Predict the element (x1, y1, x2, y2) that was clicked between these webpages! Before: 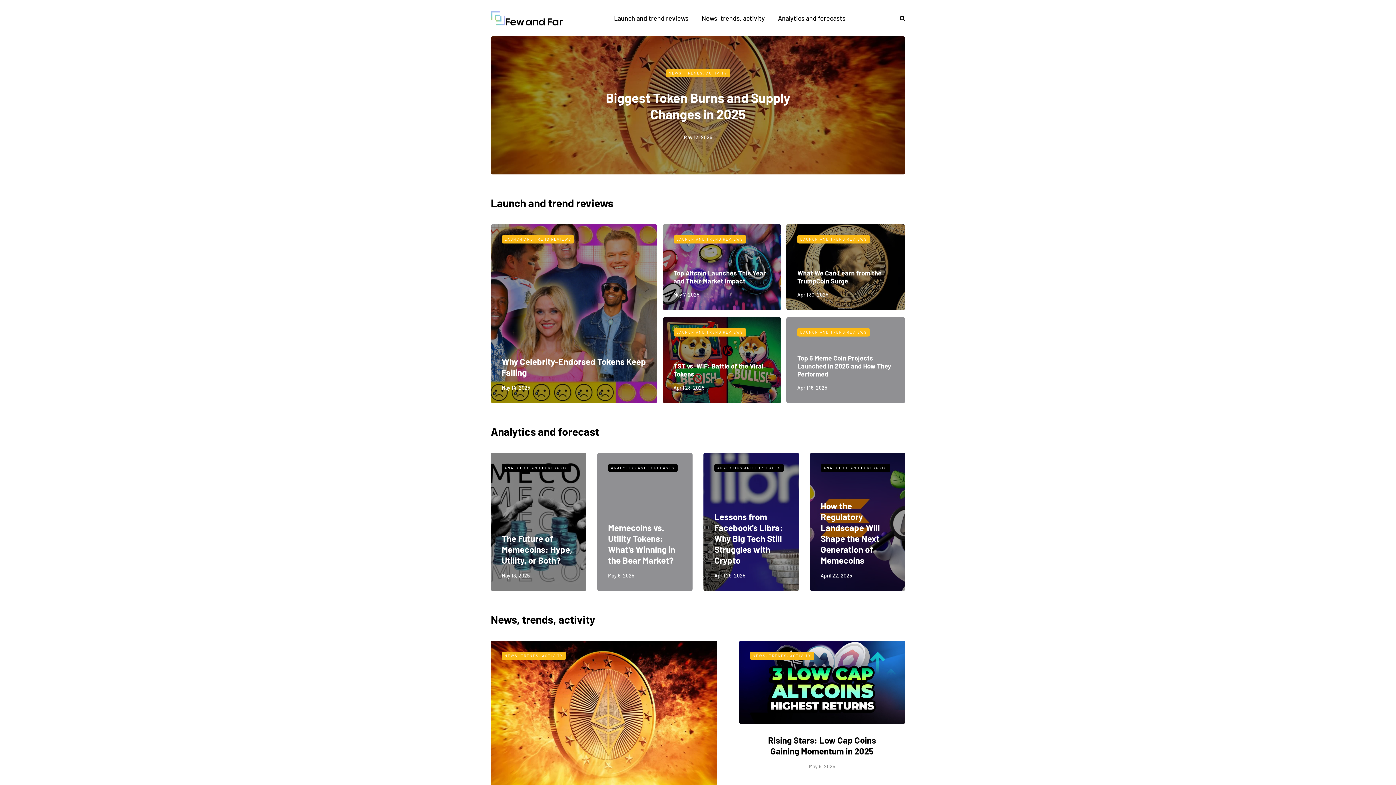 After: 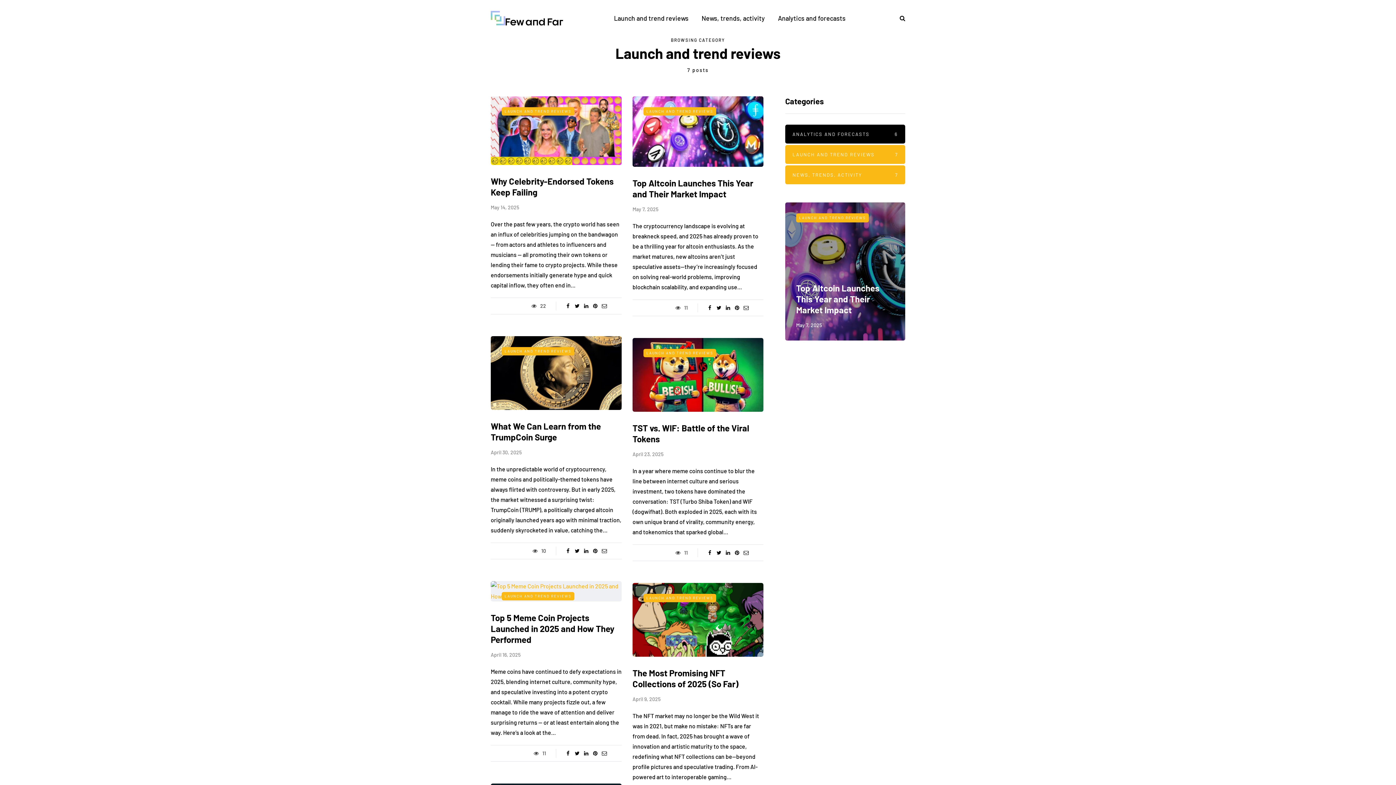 Action: bbox: (797, 328, 870, 336) label: LAUNCH AND TREND REVIEWS